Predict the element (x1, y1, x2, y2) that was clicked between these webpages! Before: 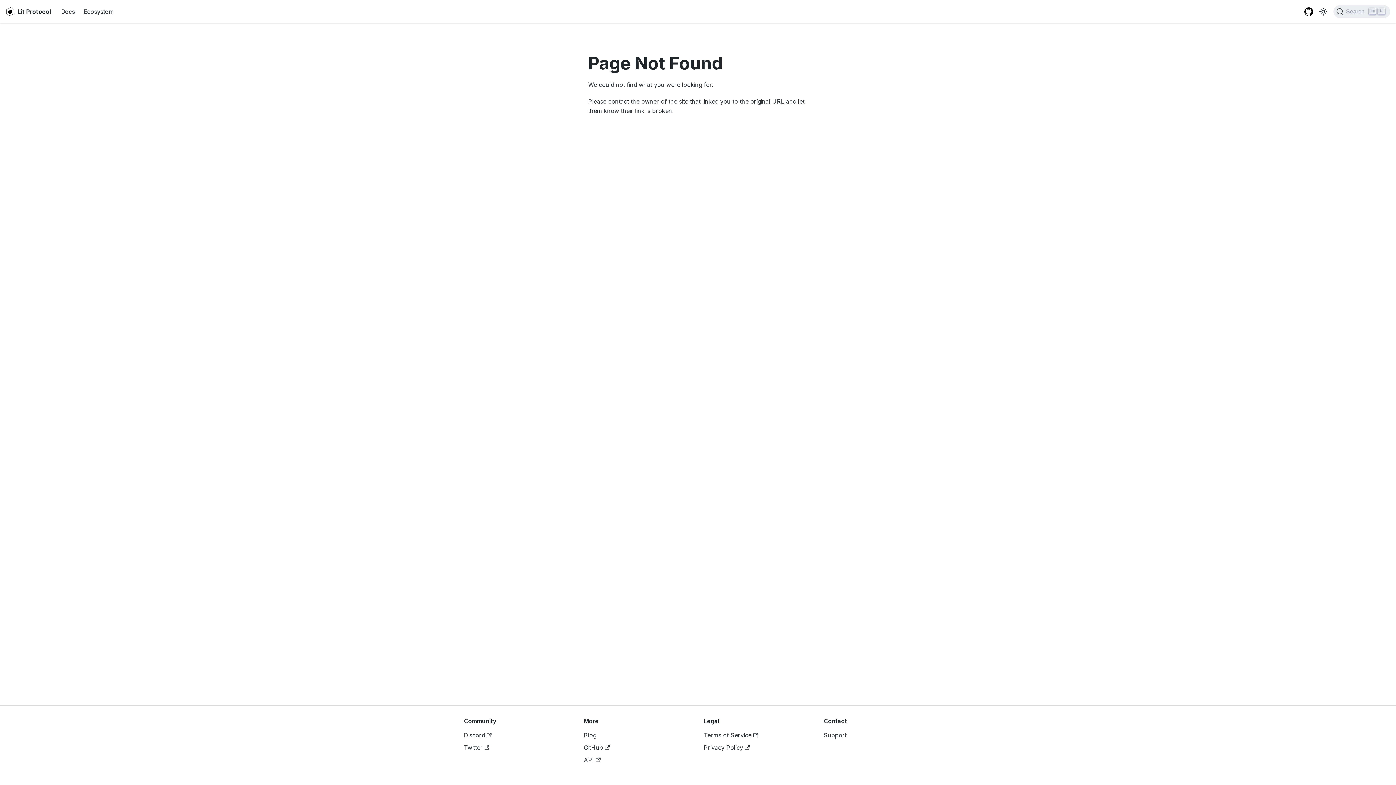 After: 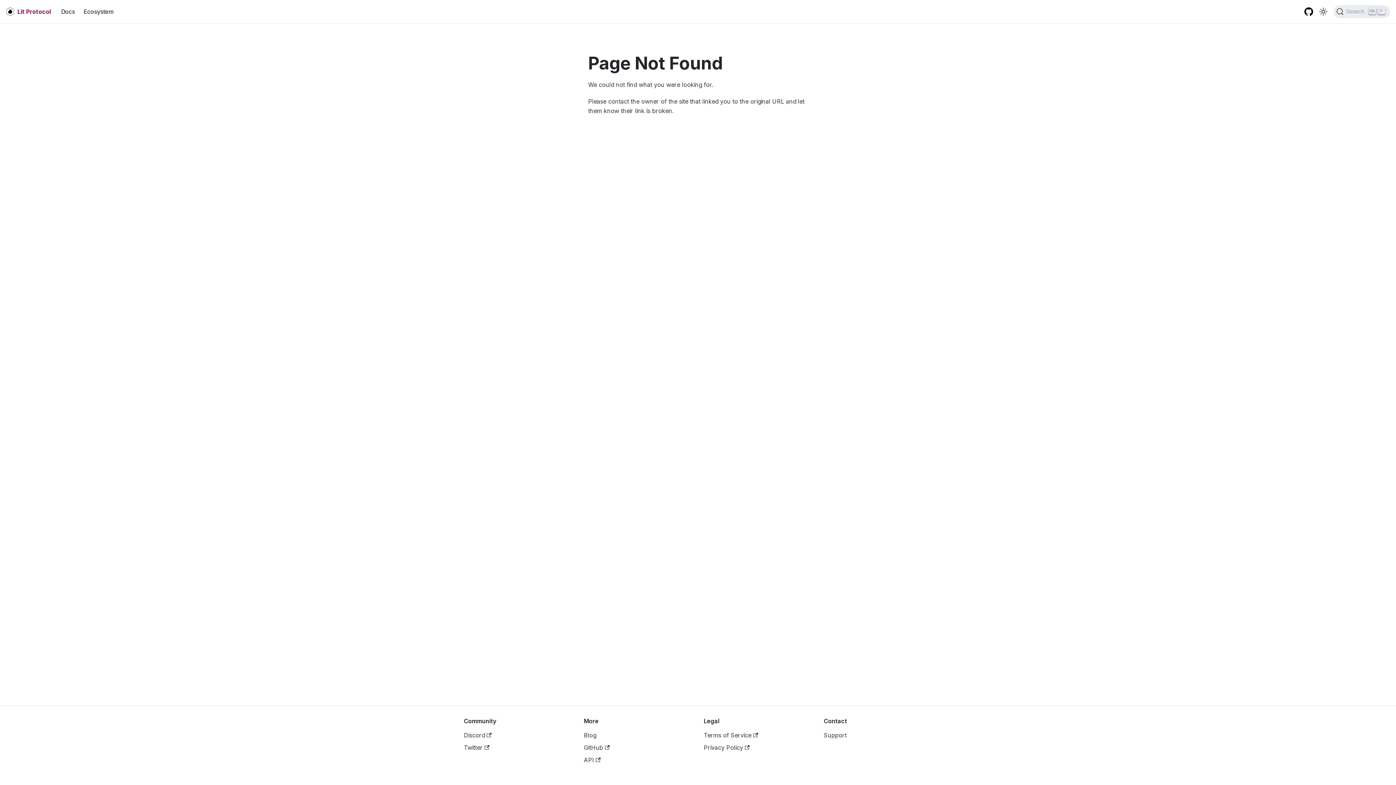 Action: label: Lit Protocol bbox: (5, 6, 50, 16)